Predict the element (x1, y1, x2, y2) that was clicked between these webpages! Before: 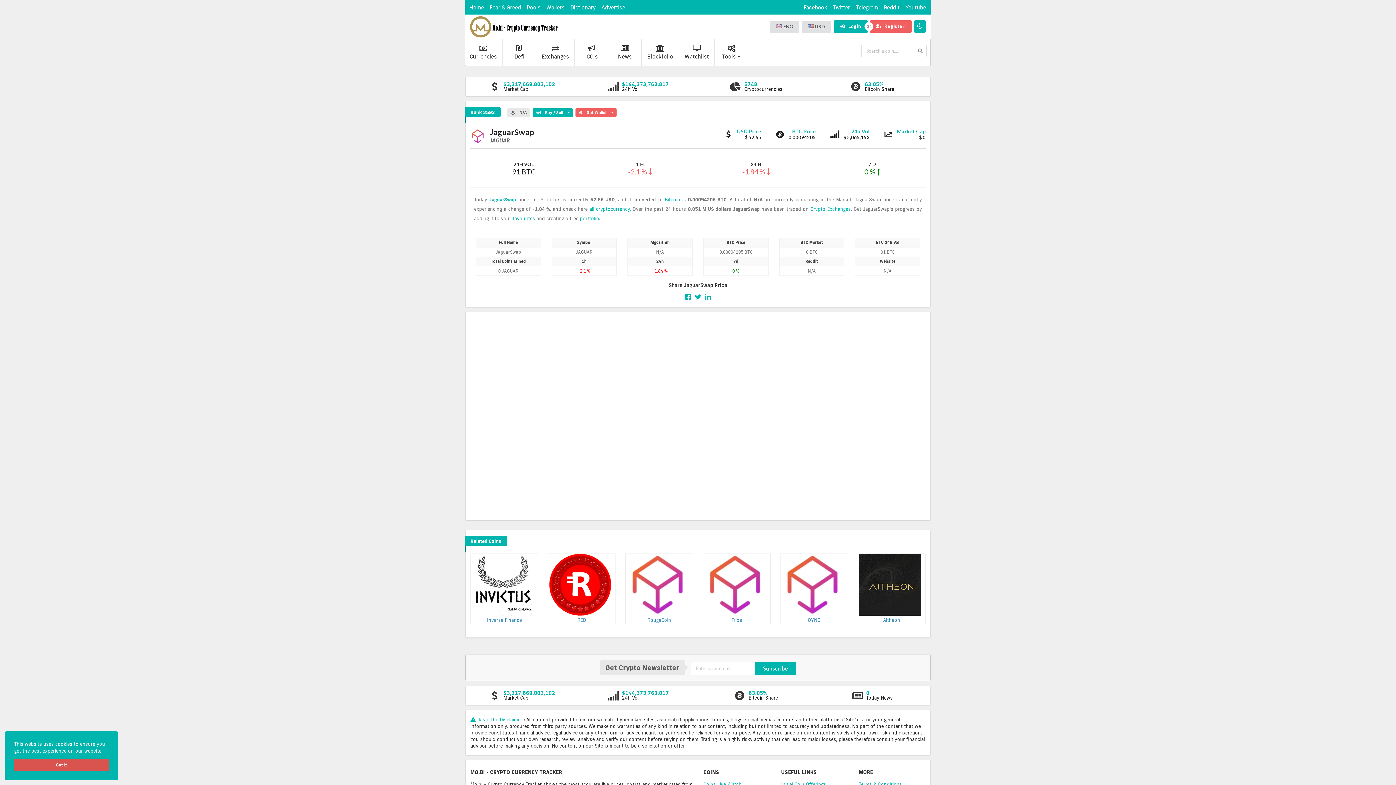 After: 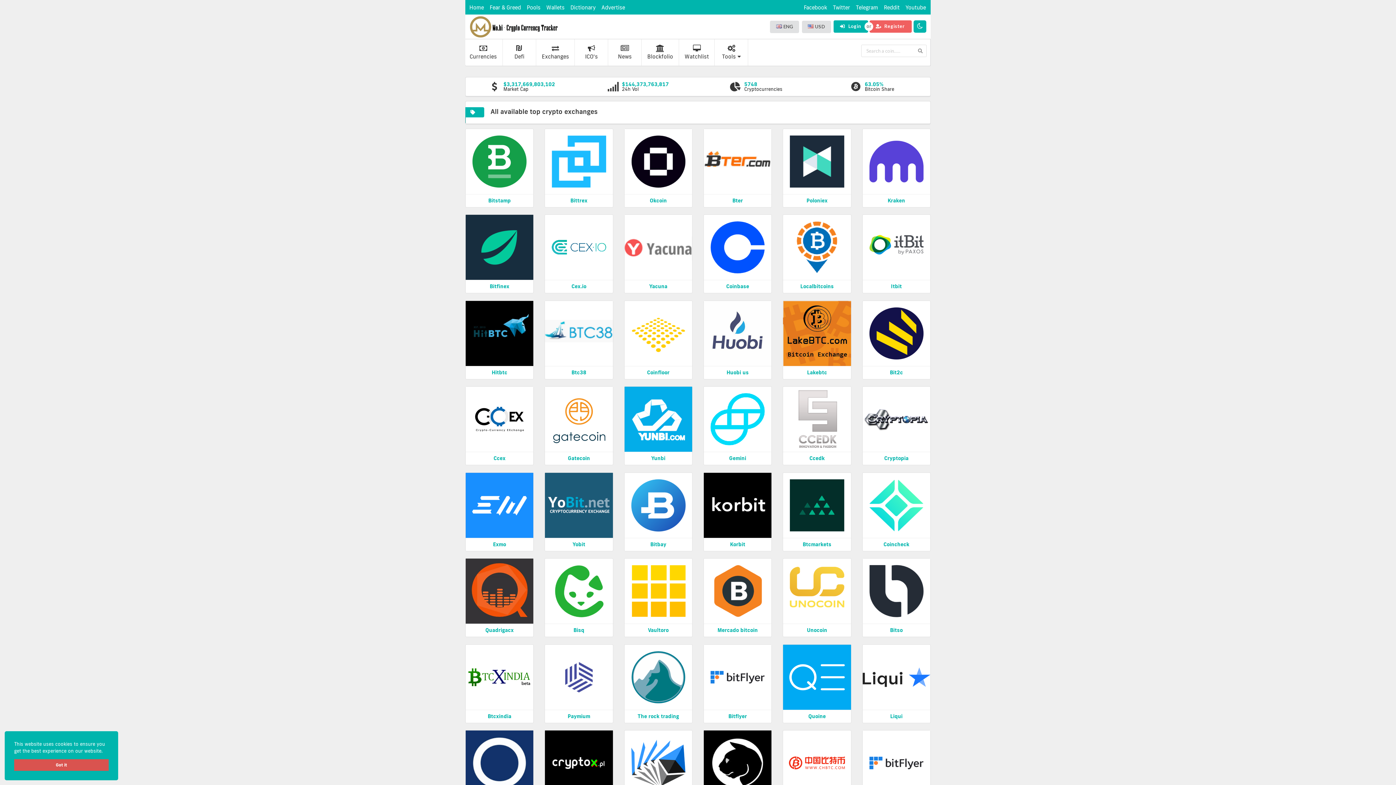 Action: label: 
Exchanges bbox: (536, 39, 575, 65)